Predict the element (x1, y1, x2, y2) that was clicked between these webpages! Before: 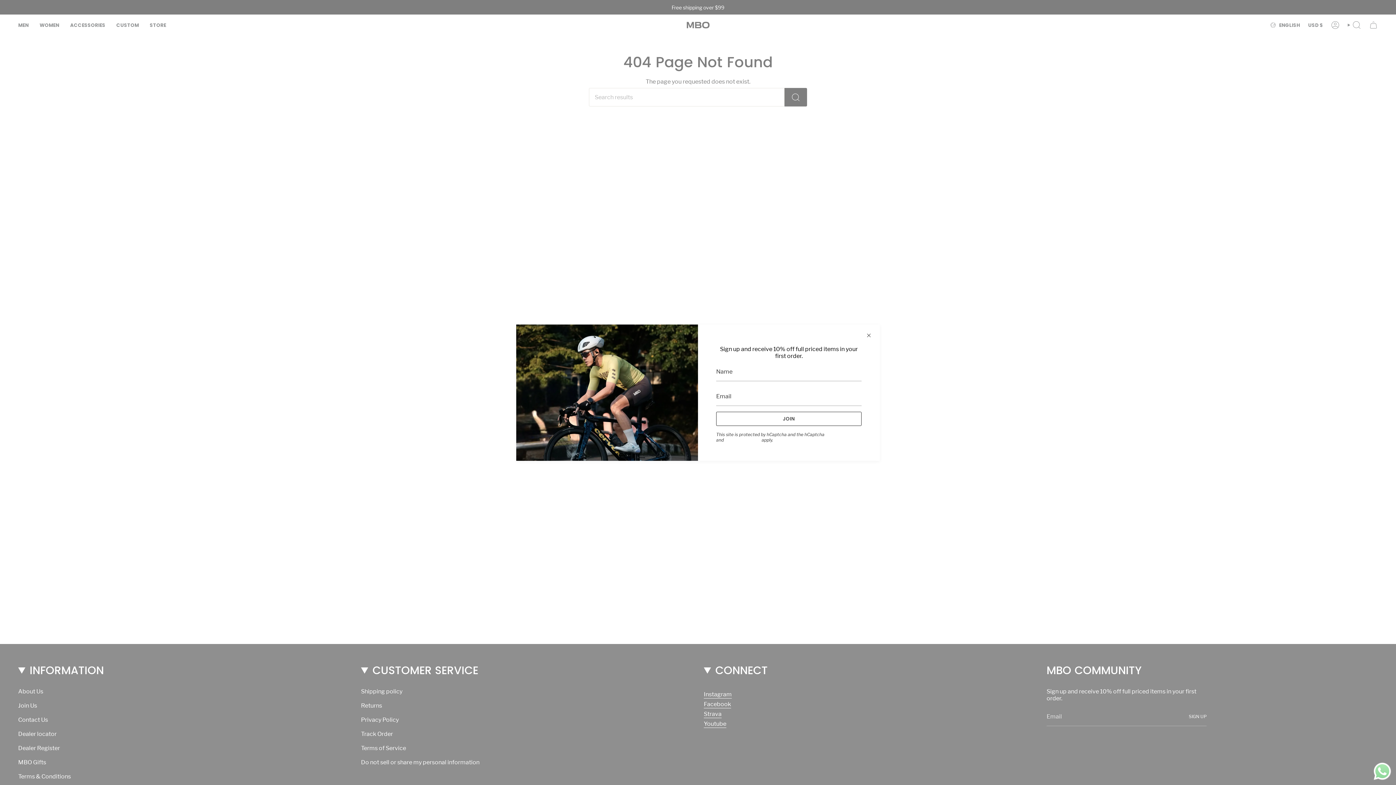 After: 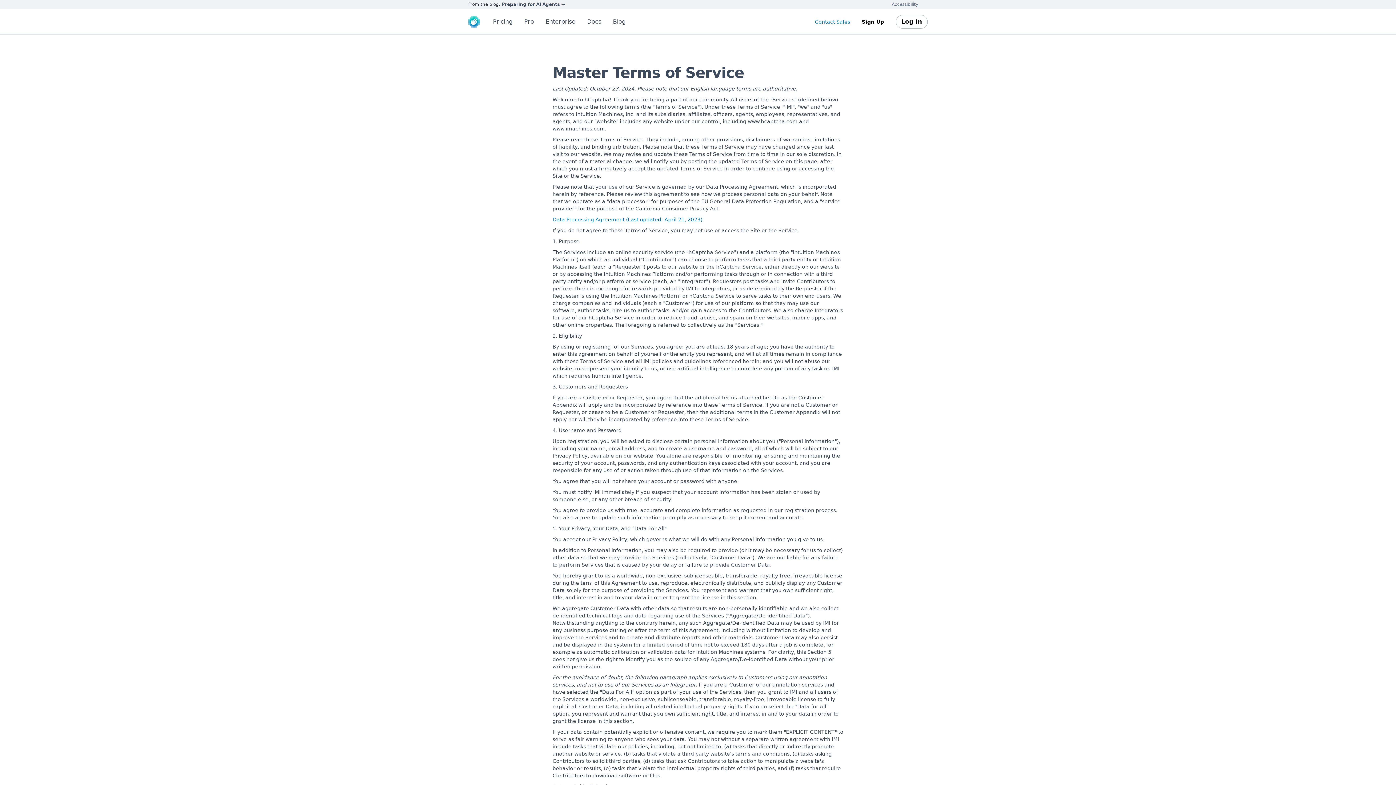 Action: bbox: (725, 437, 760, 442) label: Terms of Service